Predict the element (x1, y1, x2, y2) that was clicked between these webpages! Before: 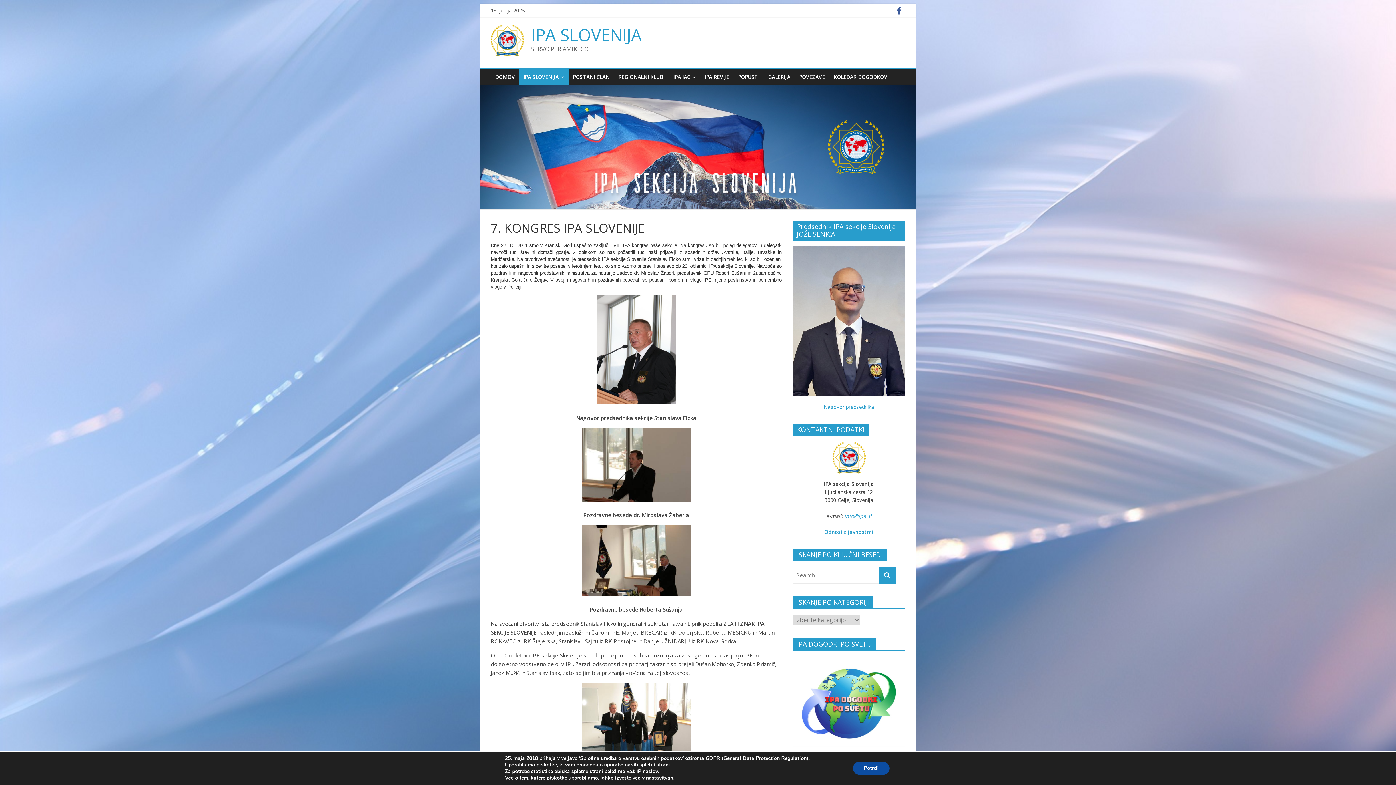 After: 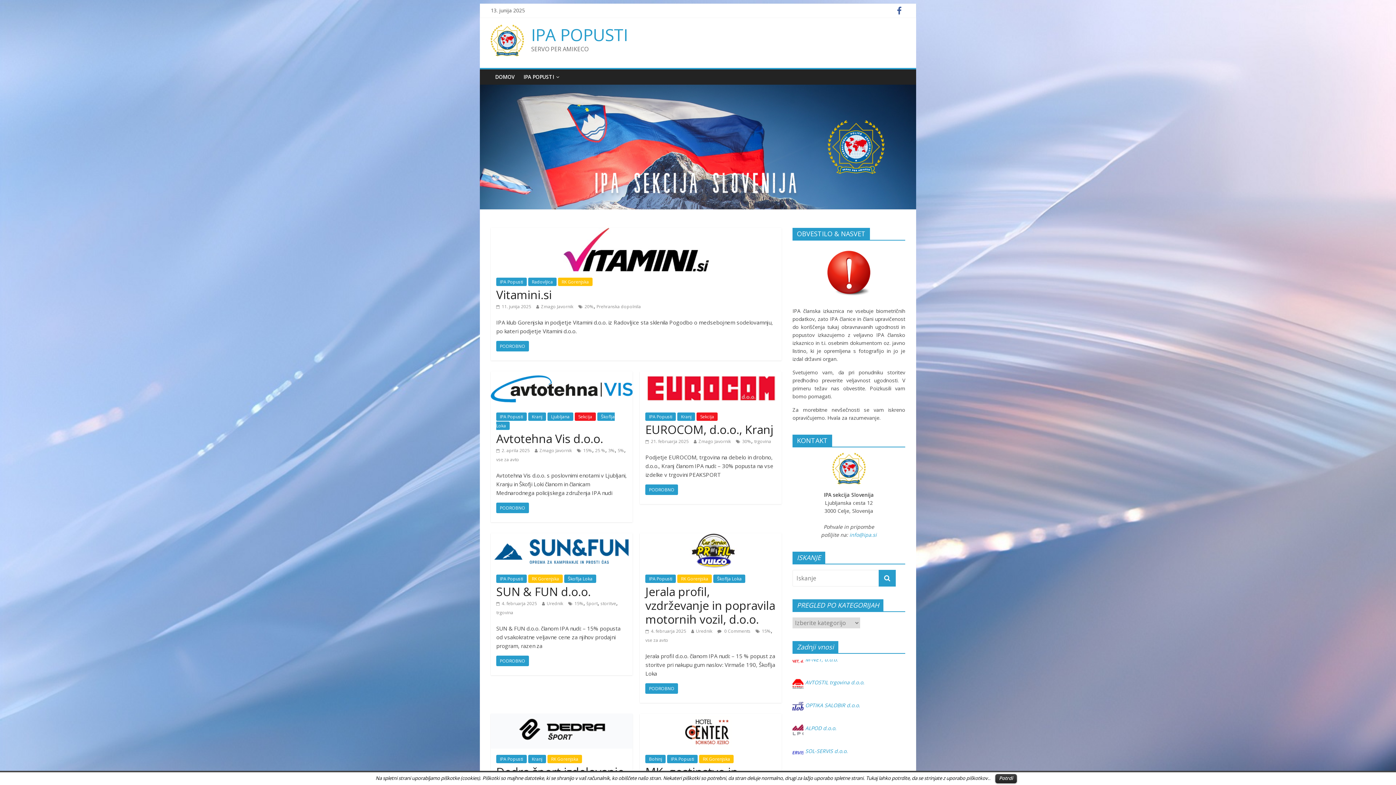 Action: bbox: (733, 69, 764, 84) label: POPUSTI